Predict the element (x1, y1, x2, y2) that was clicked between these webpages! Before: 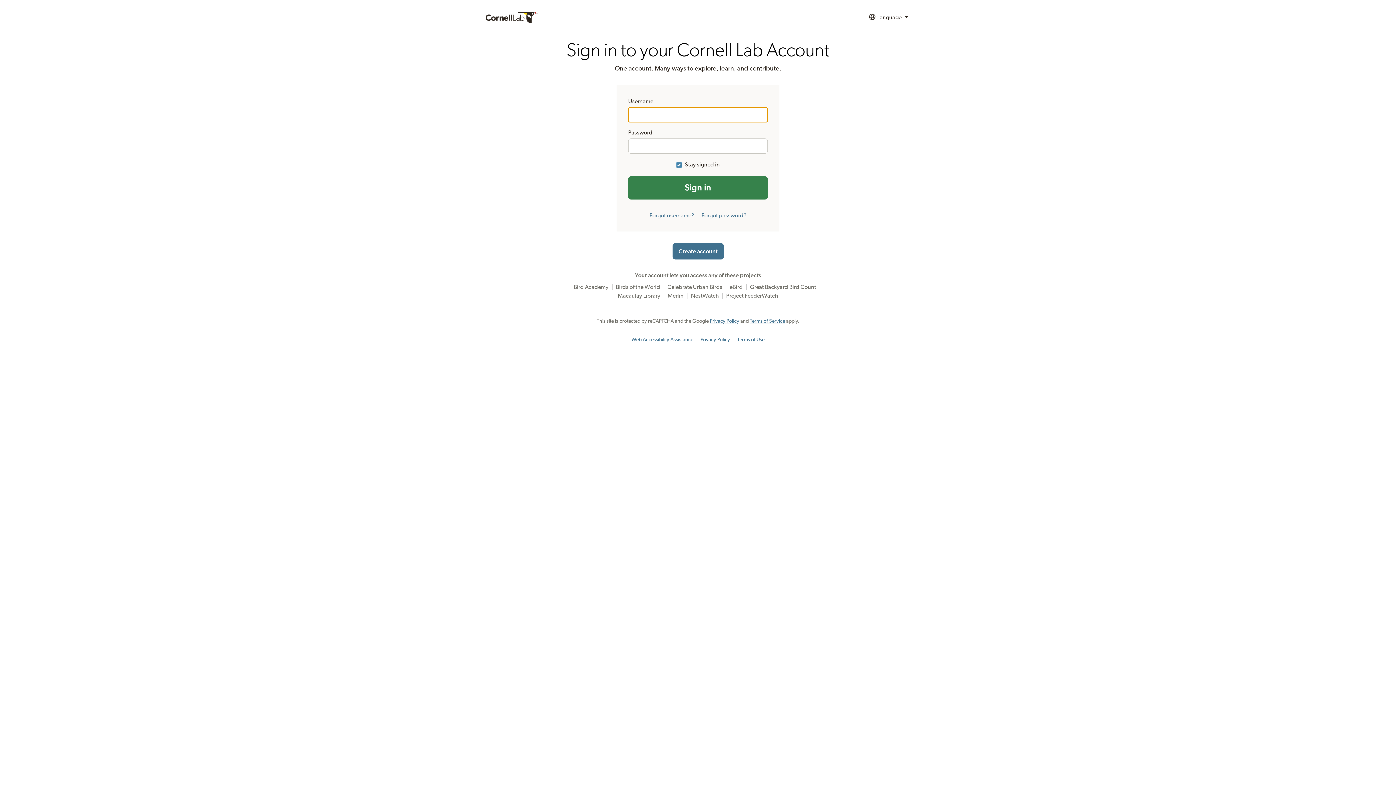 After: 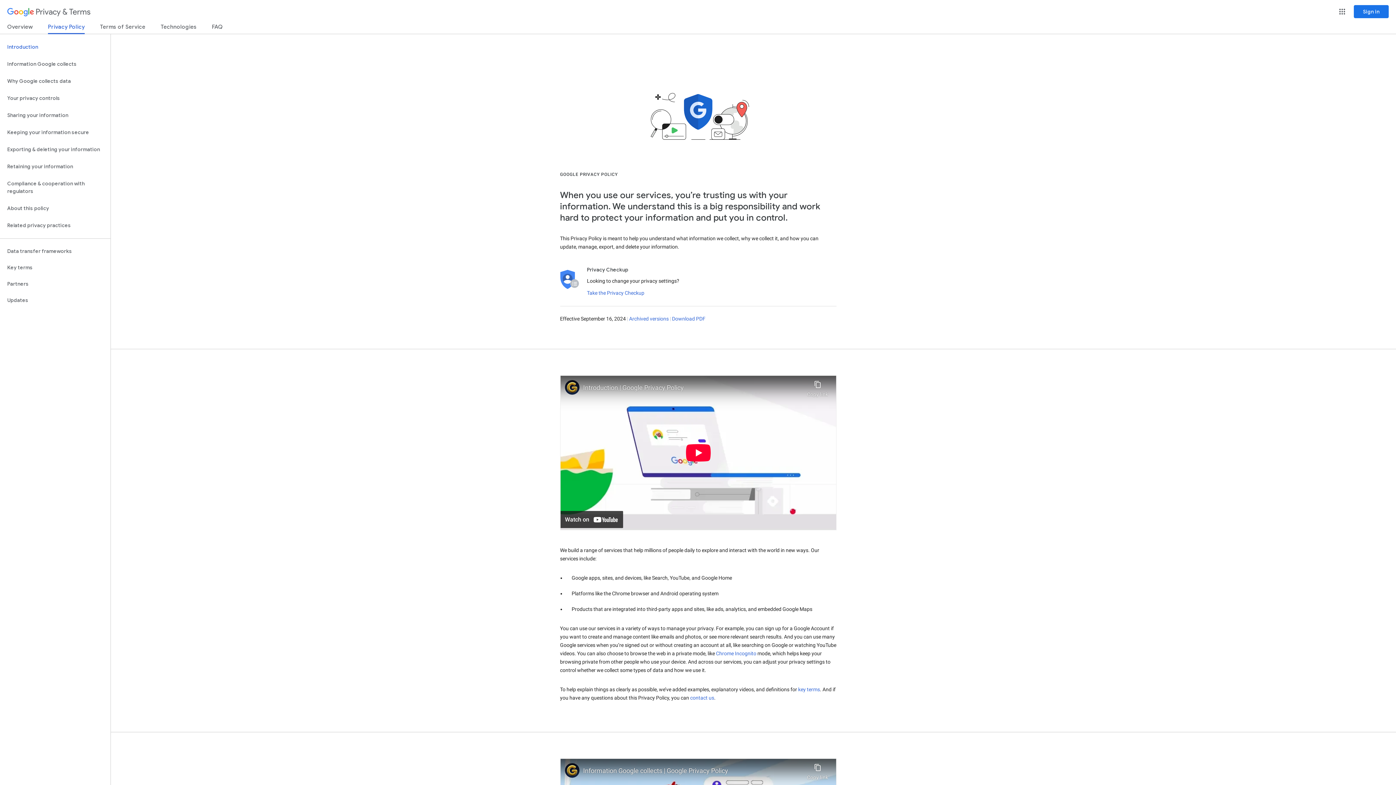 Action: label: Privacy Policy bbox: (710, 318, 739, 324)